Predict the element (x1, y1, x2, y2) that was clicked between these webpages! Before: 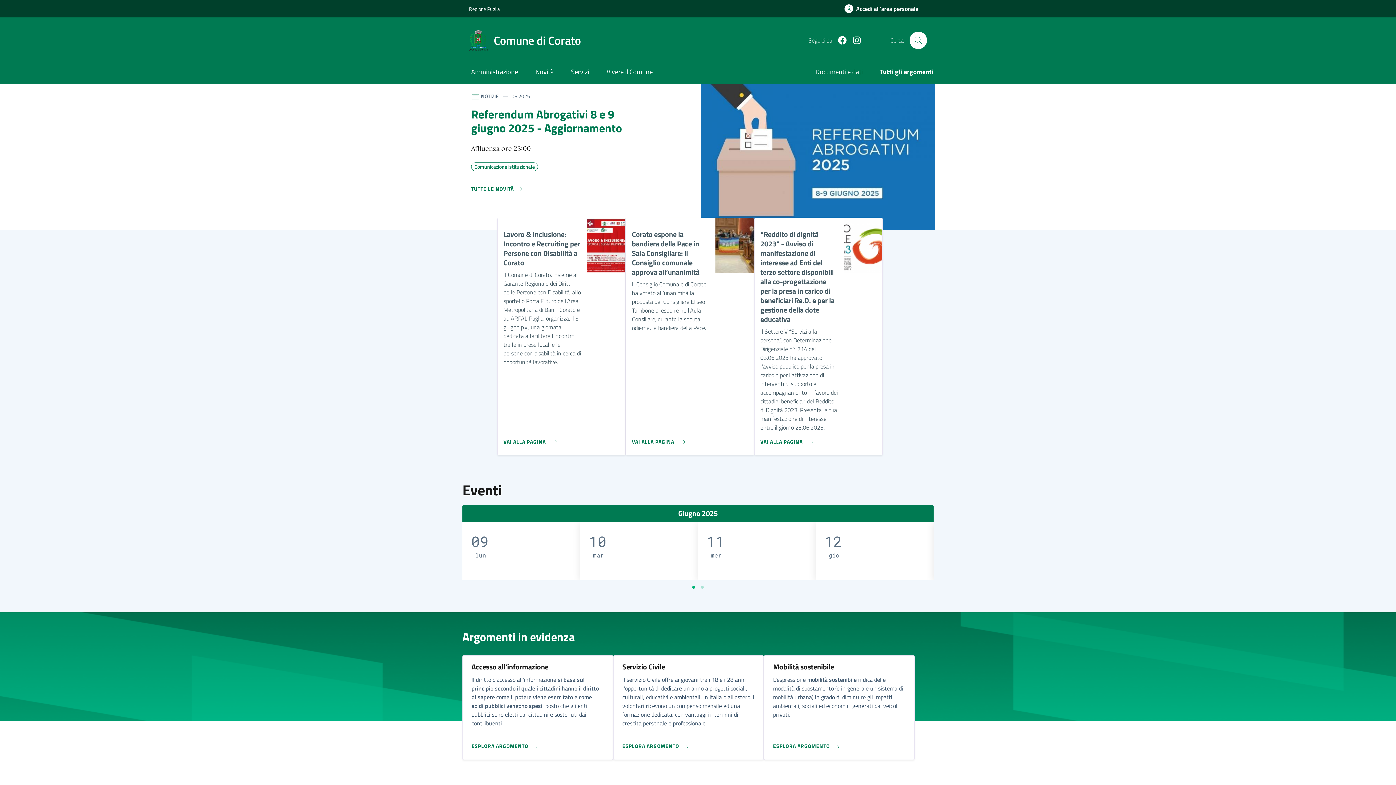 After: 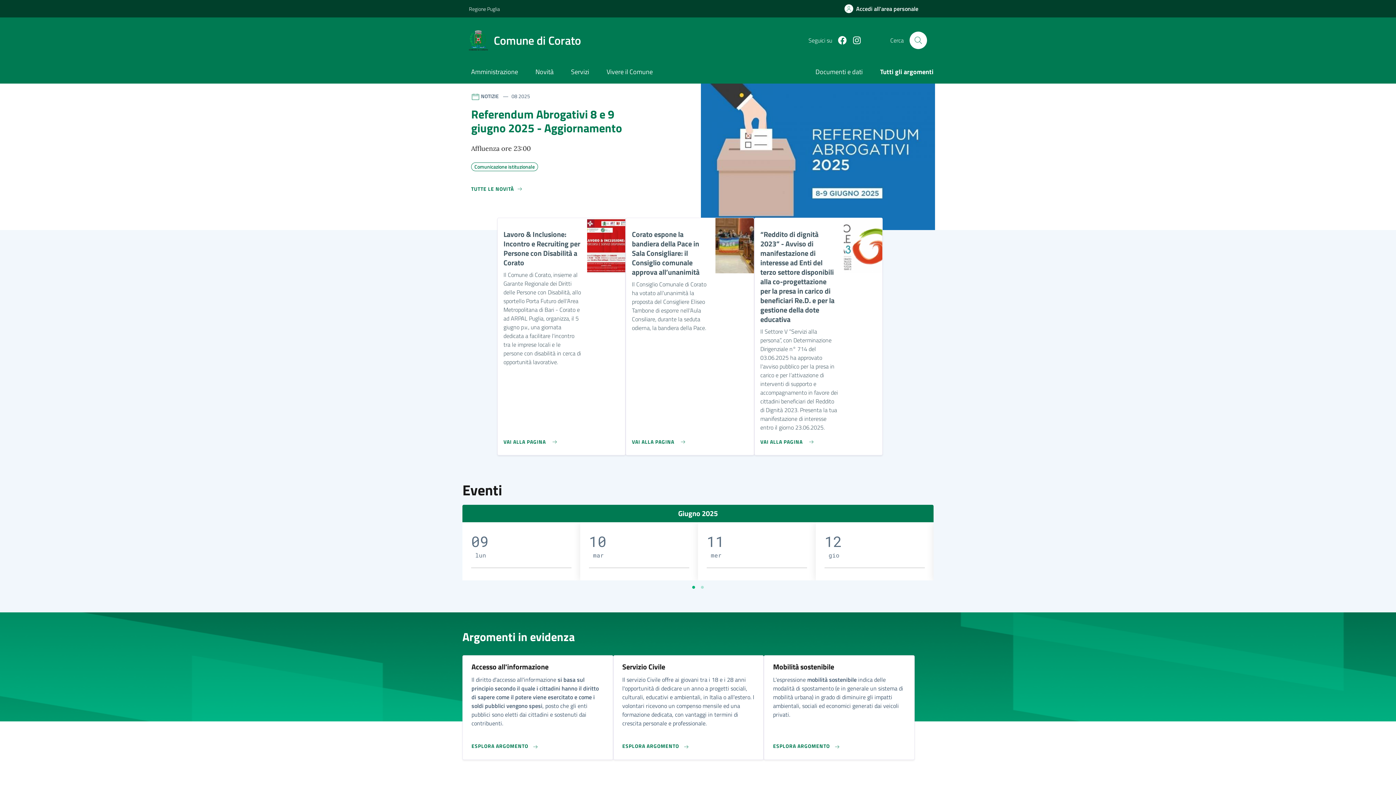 Action: bbox: (846, 35, 861, 44) label: Instagram